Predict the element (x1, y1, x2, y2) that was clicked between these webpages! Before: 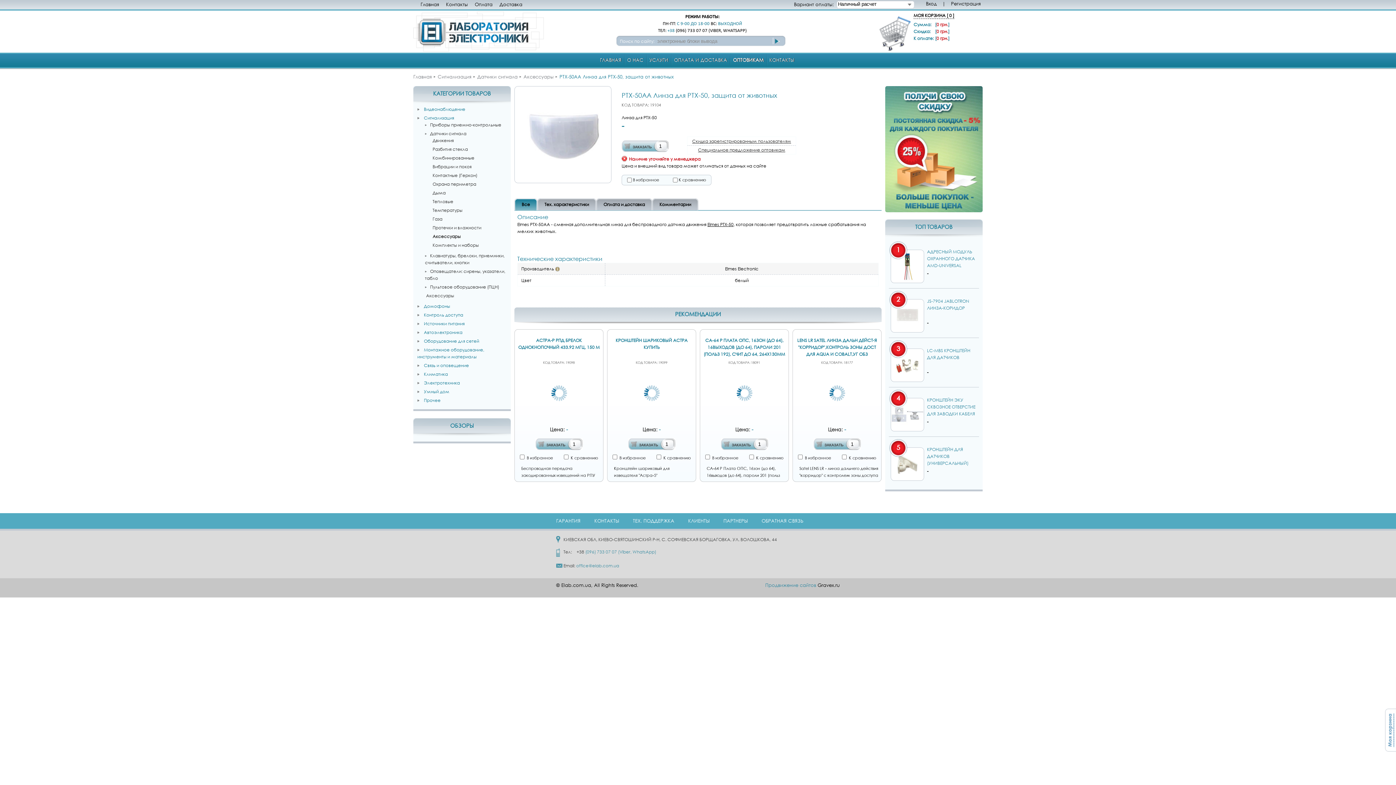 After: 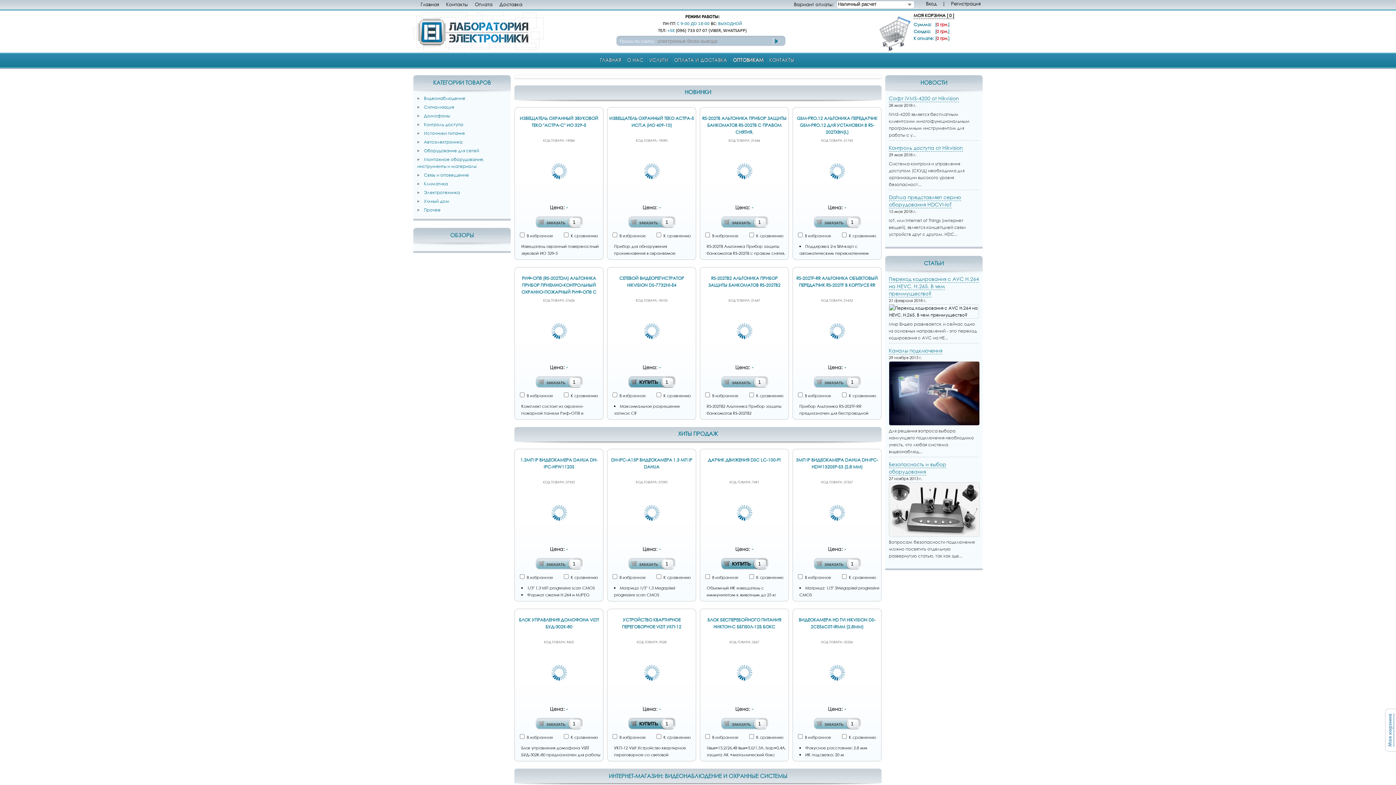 Action: bbox: (433, 89, 491, 97) label: КАТЕГОРИИ ТОВАРОВ